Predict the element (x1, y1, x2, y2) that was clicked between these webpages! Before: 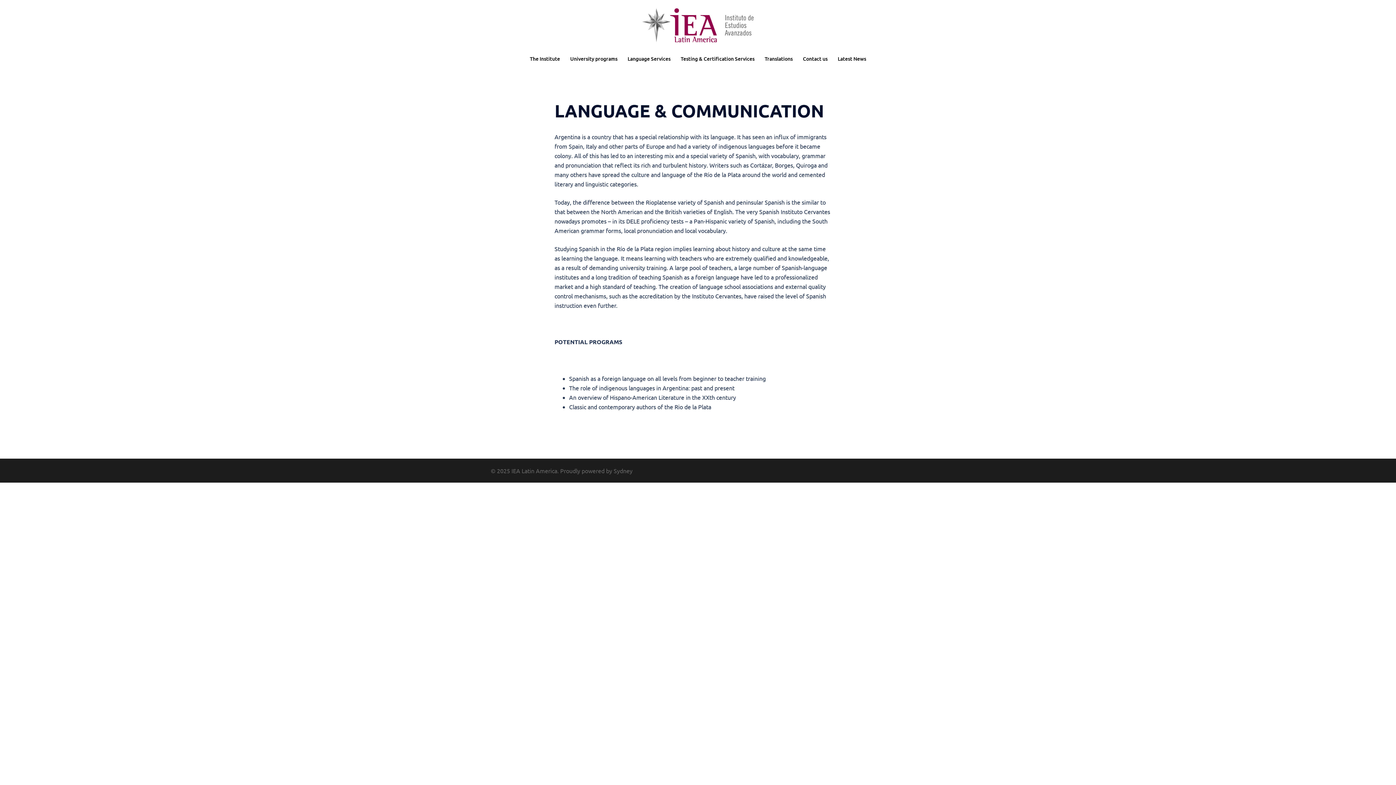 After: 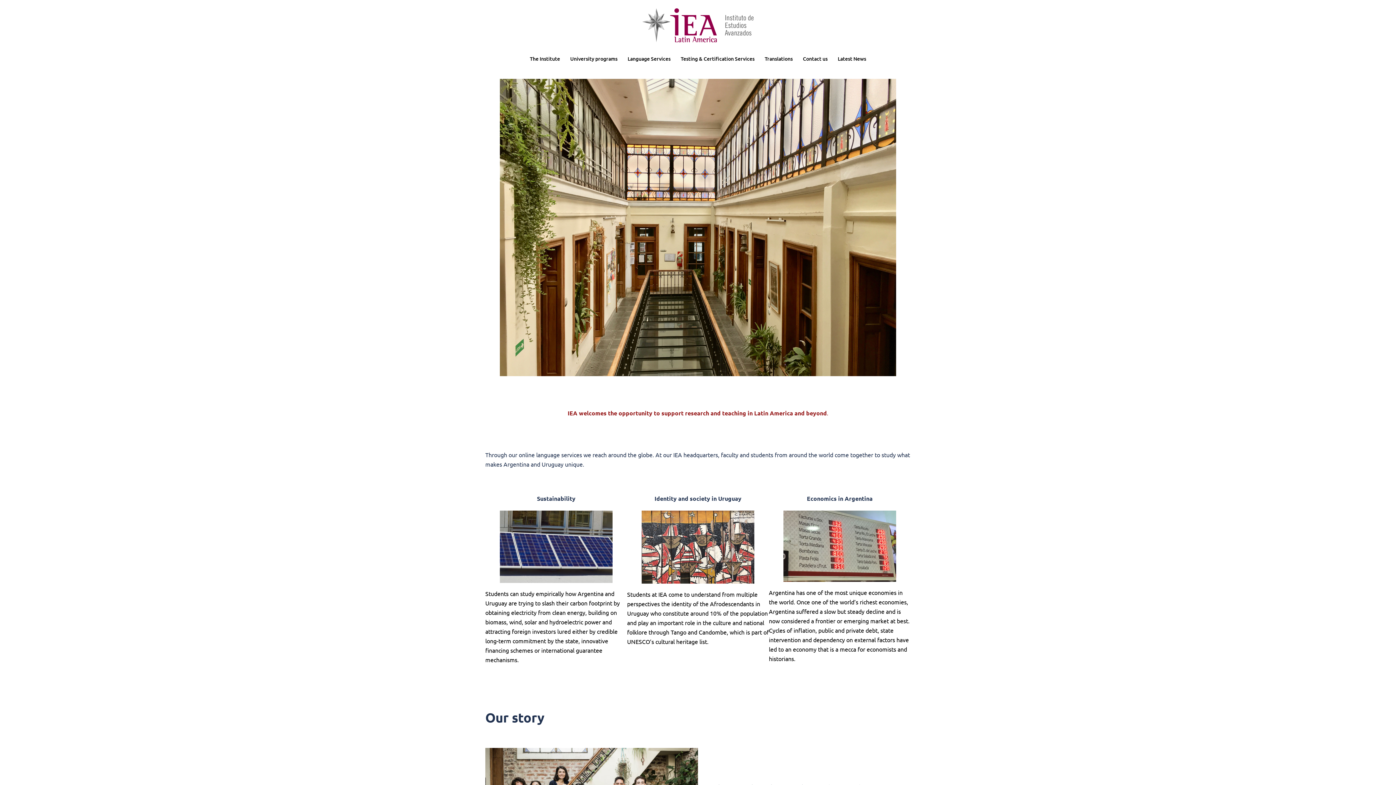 Action: bbox: (640, 23, 756, 30)